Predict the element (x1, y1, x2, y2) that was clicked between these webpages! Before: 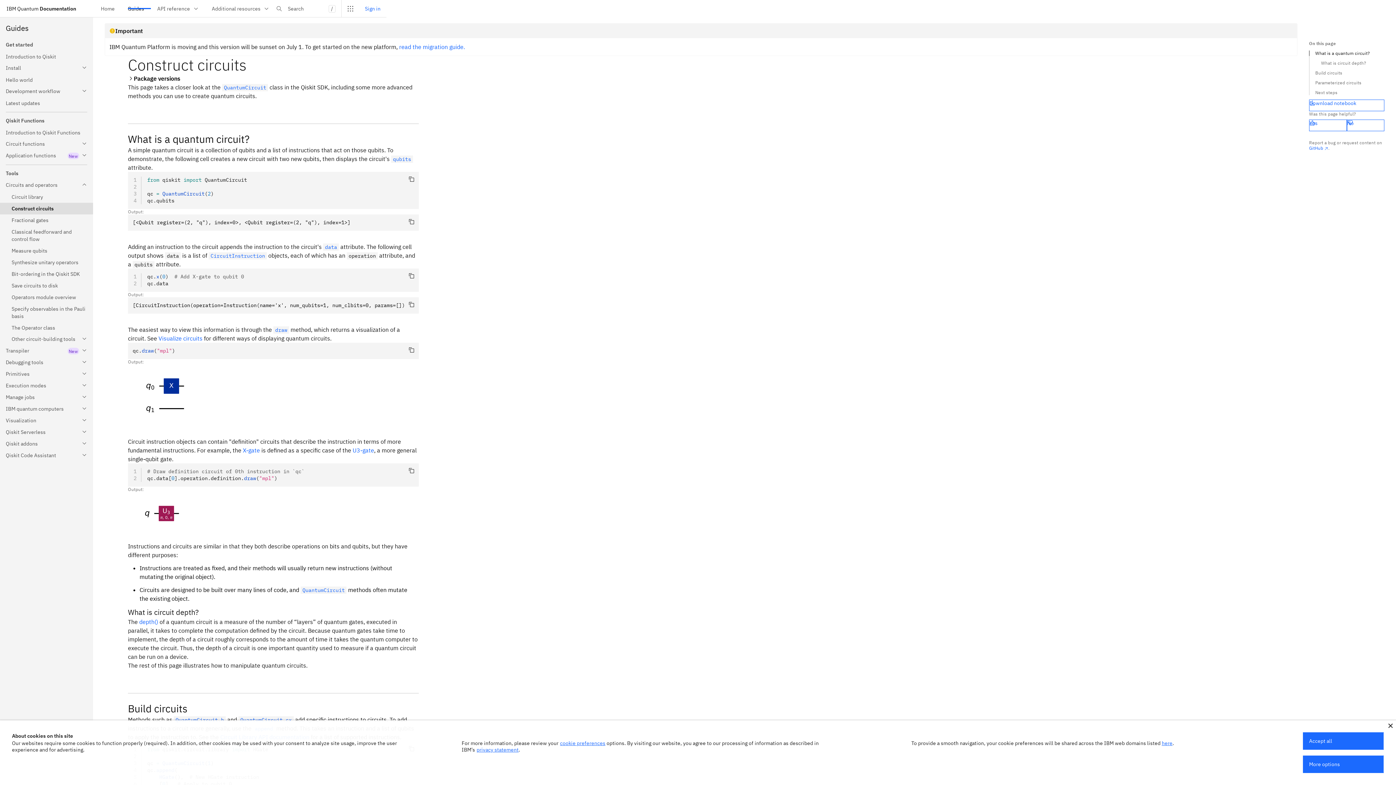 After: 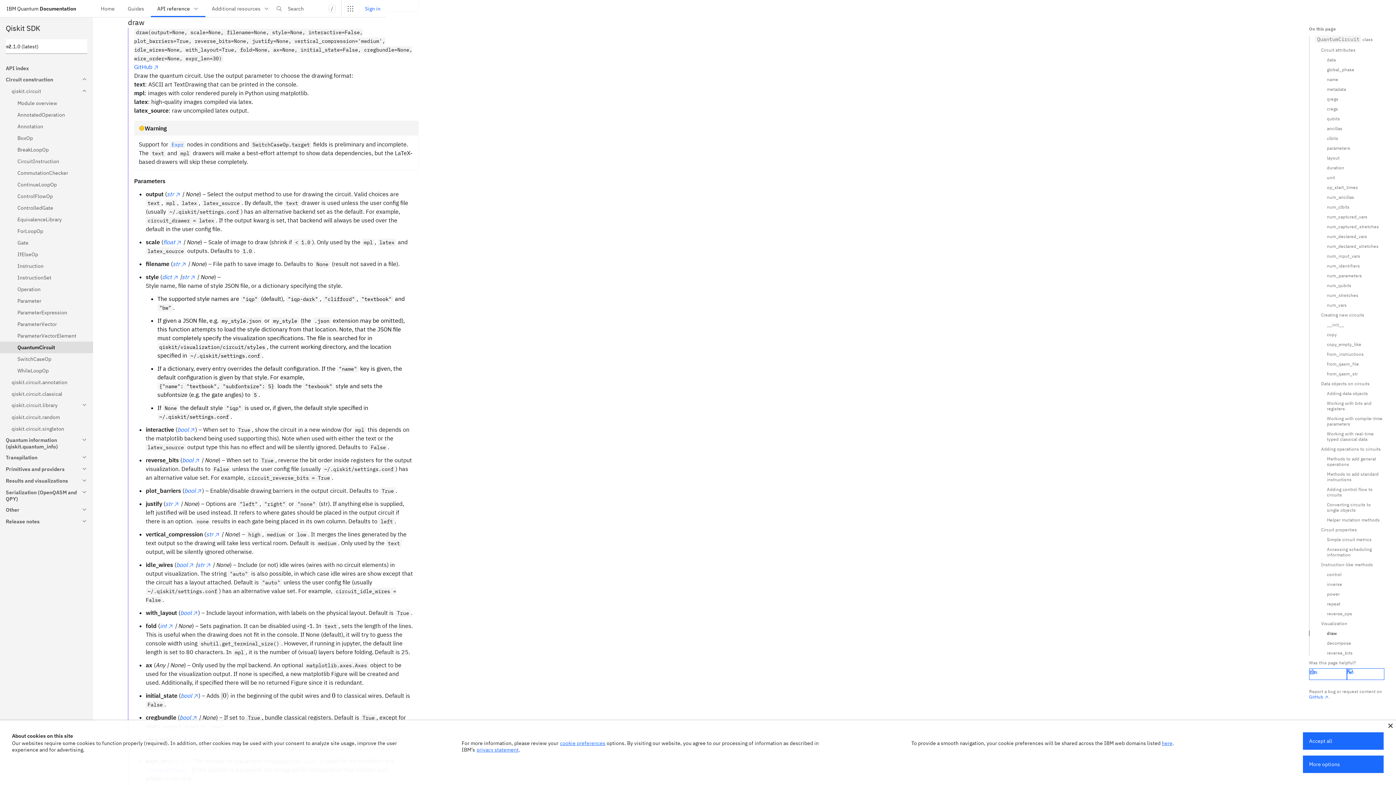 Action: bbox: (273, 326, 289, 333) label: draw